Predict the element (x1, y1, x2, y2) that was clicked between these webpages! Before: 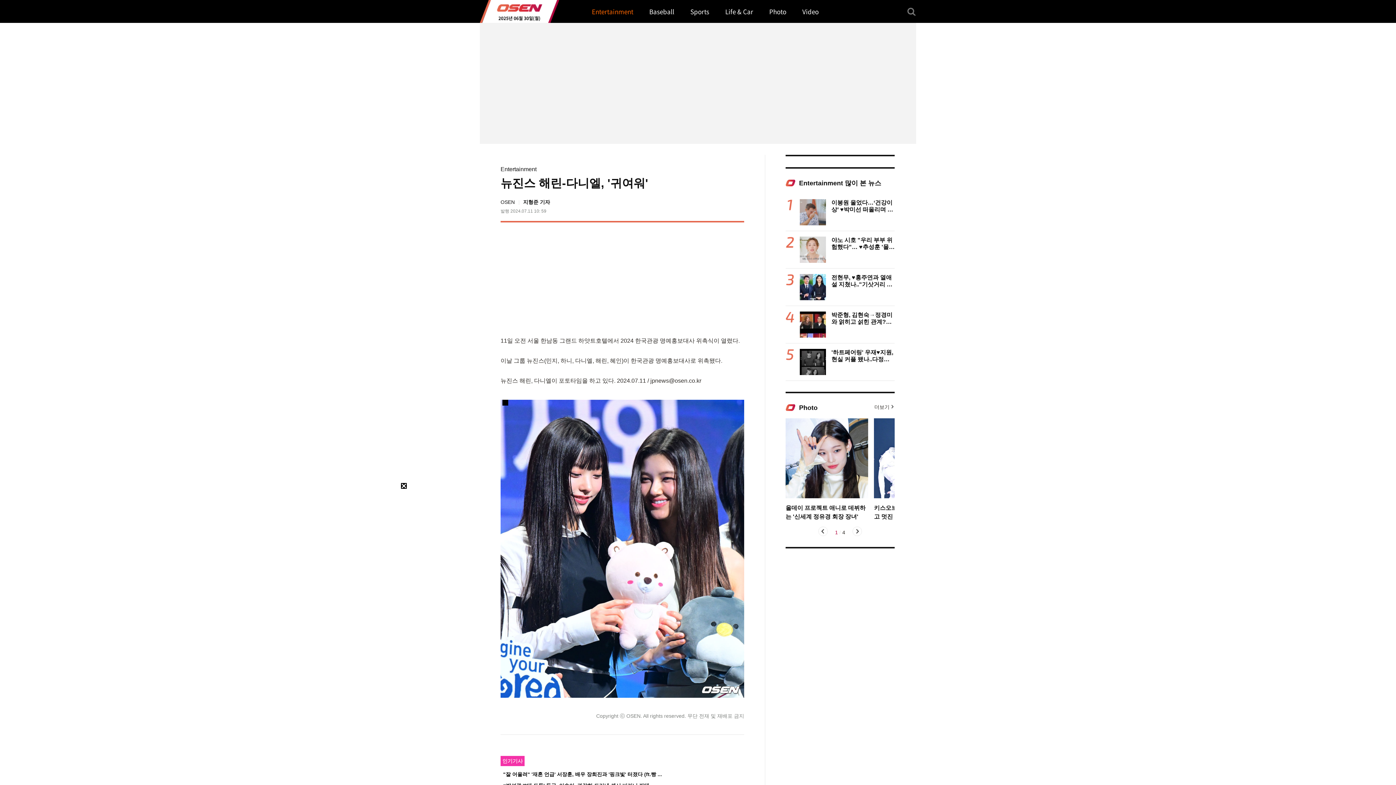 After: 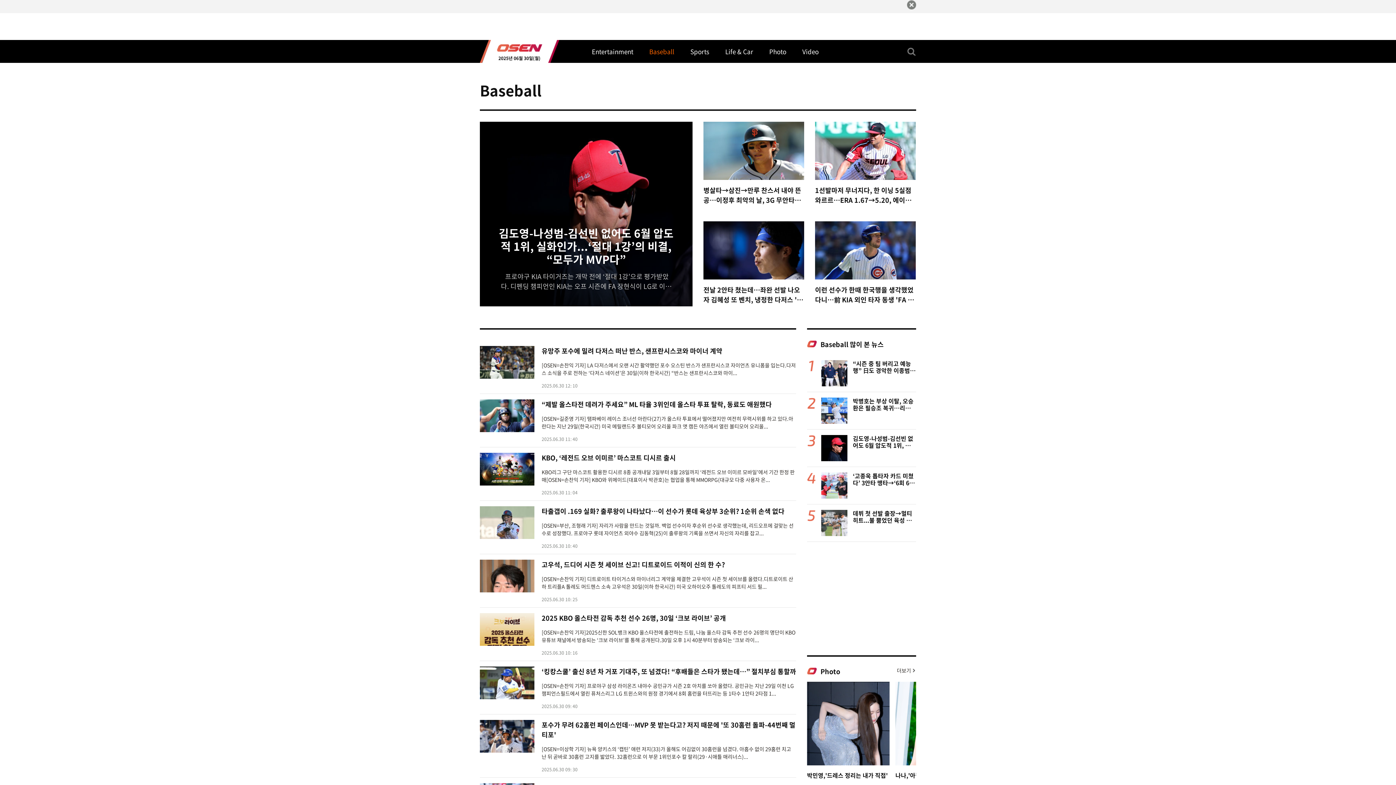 Action: bbox: (649, 7, 674, 15) label: Baseball